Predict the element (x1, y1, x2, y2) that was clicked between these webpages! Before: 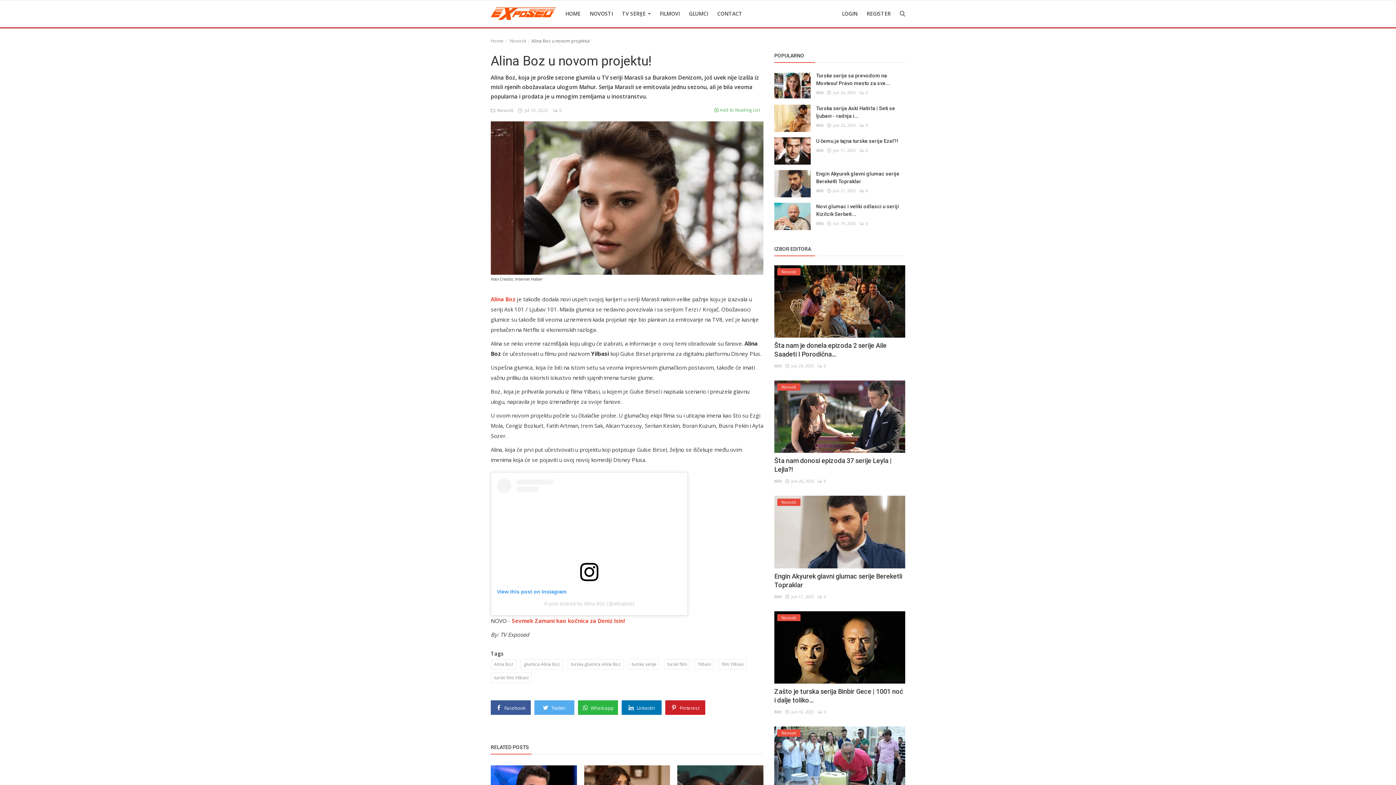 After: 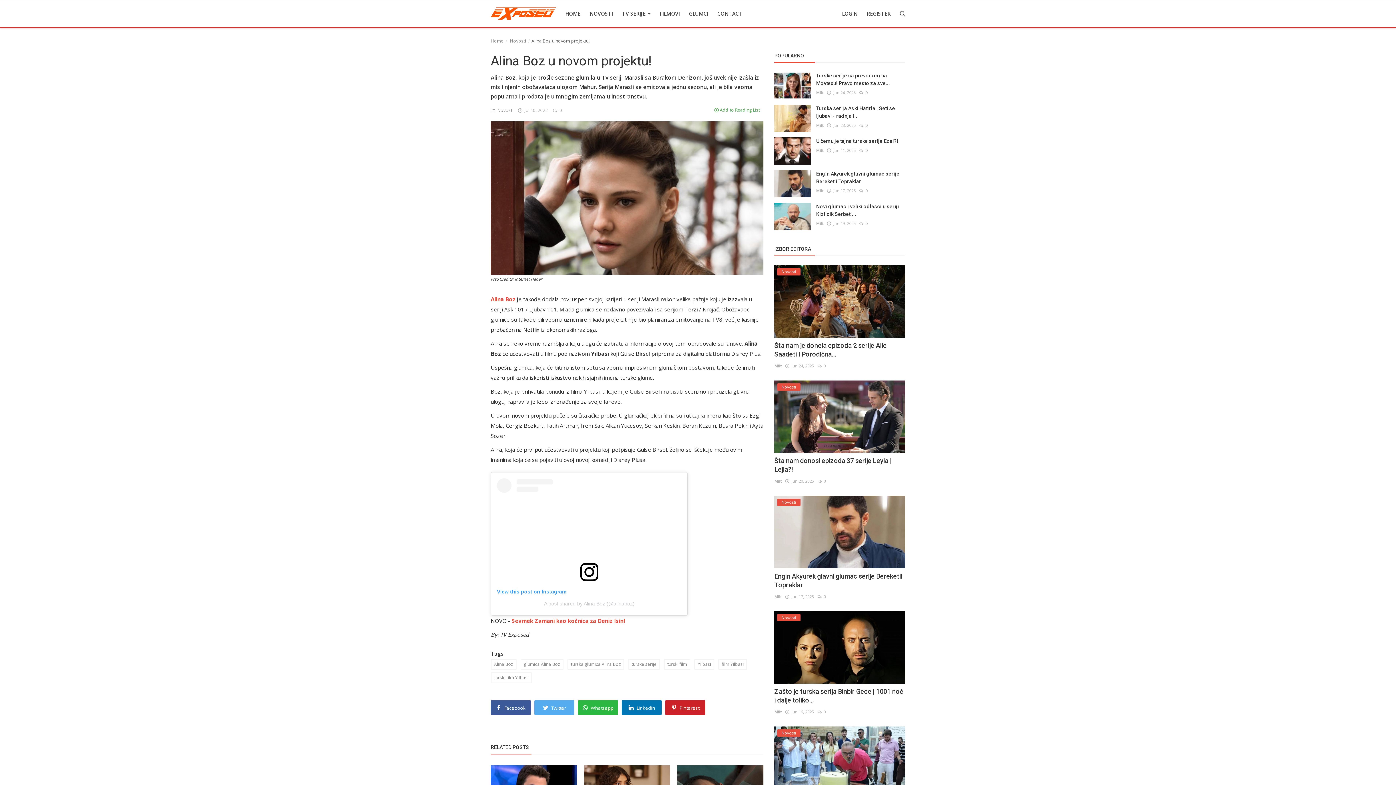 Action: bbox: (578, 700, 618, 715) label:  Whatsapp